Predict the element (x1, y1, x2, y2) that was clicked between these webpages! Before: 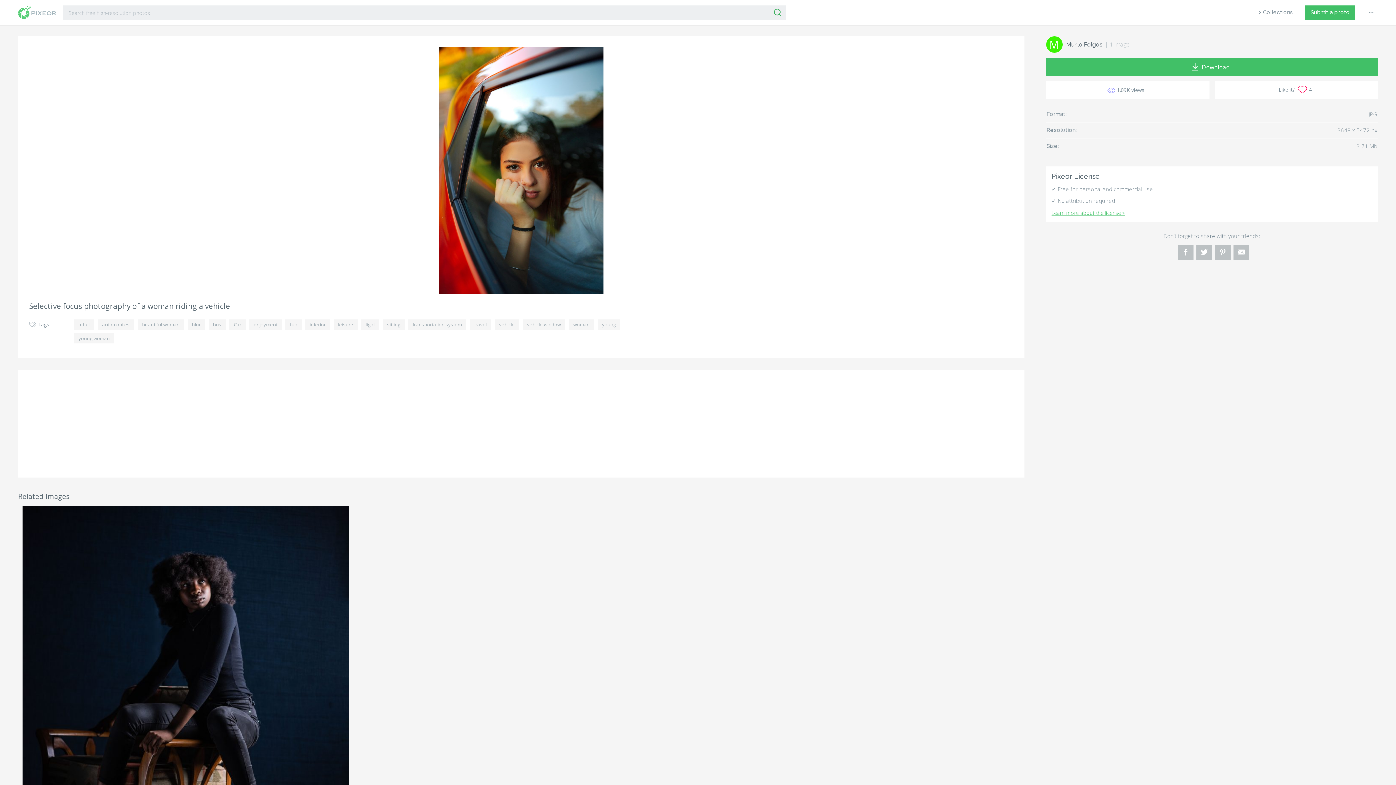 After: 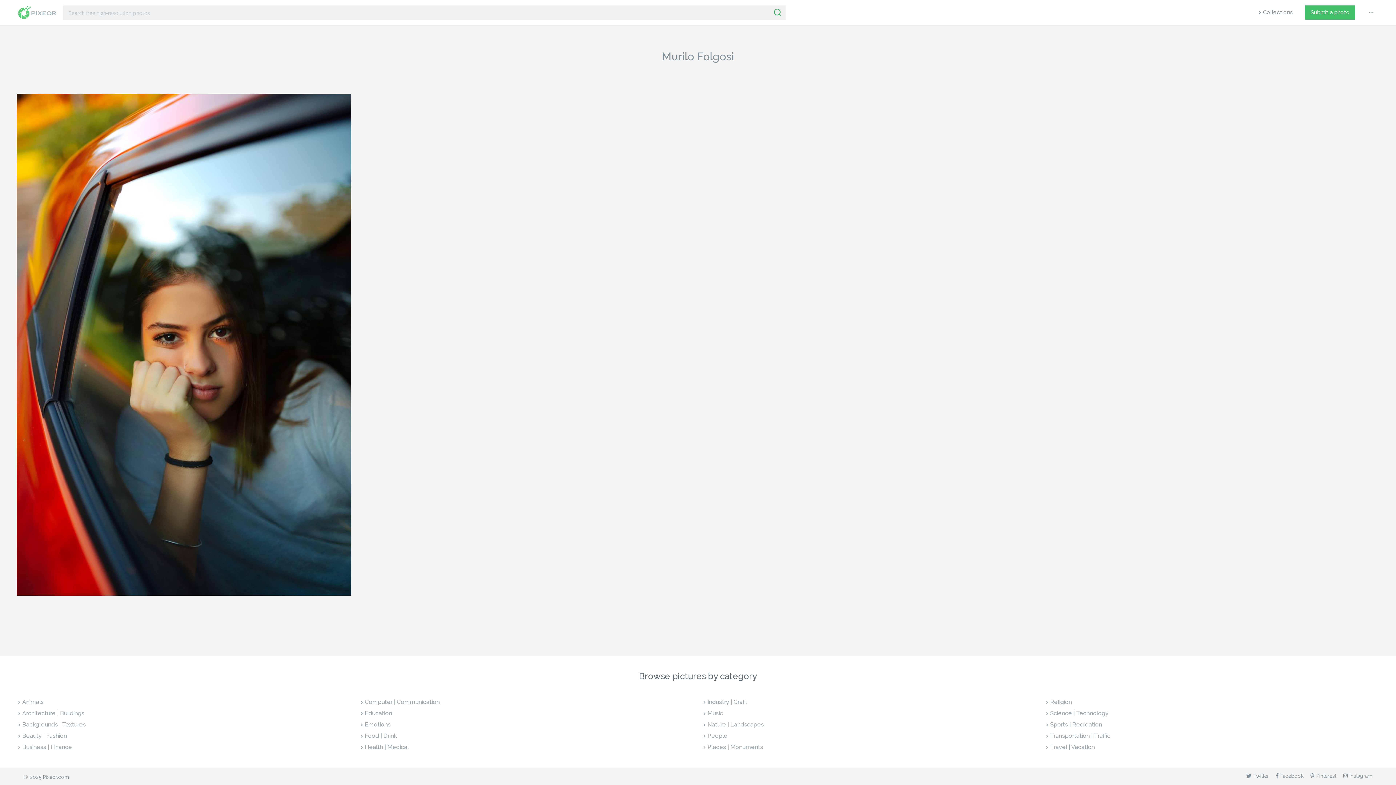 Action: label: 1 image bbox: (1110, 40, 1130, 48)